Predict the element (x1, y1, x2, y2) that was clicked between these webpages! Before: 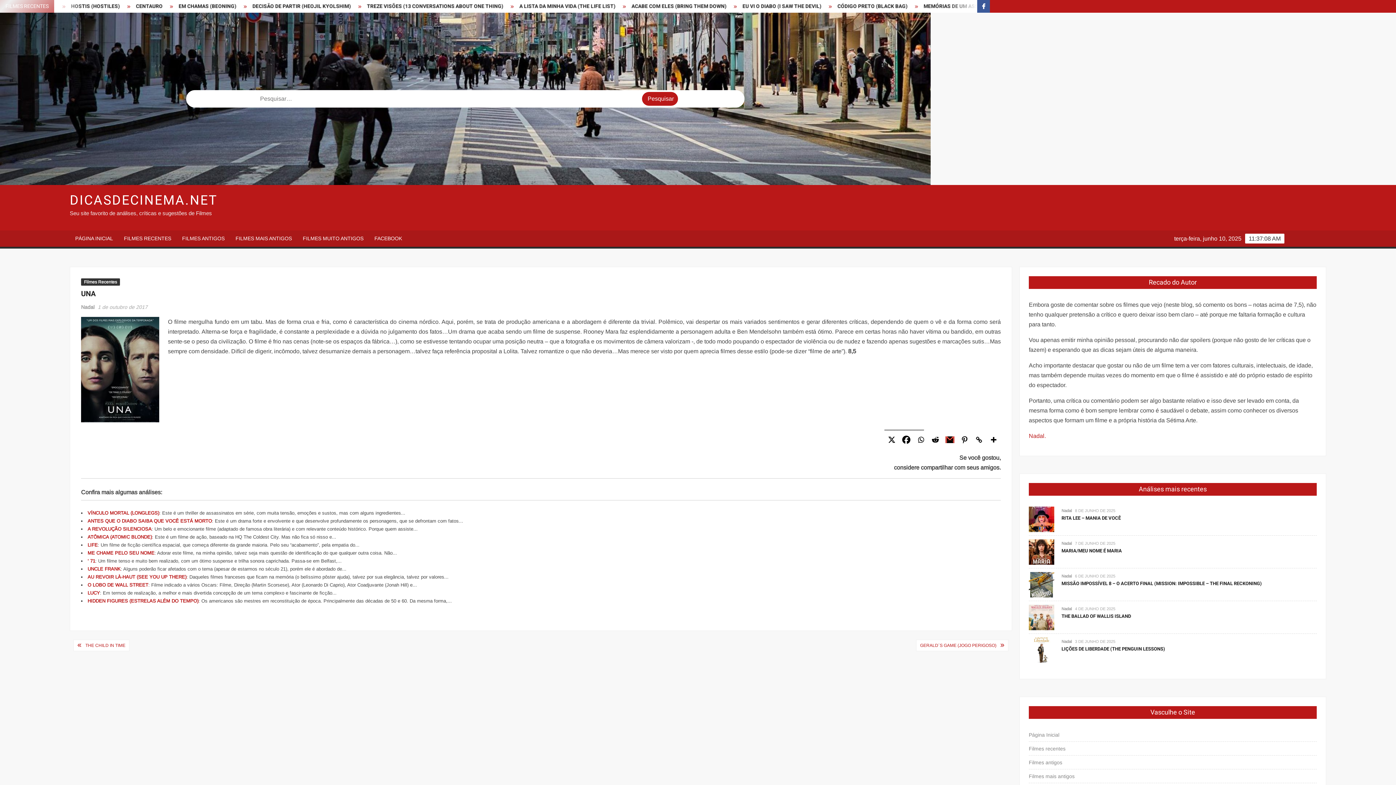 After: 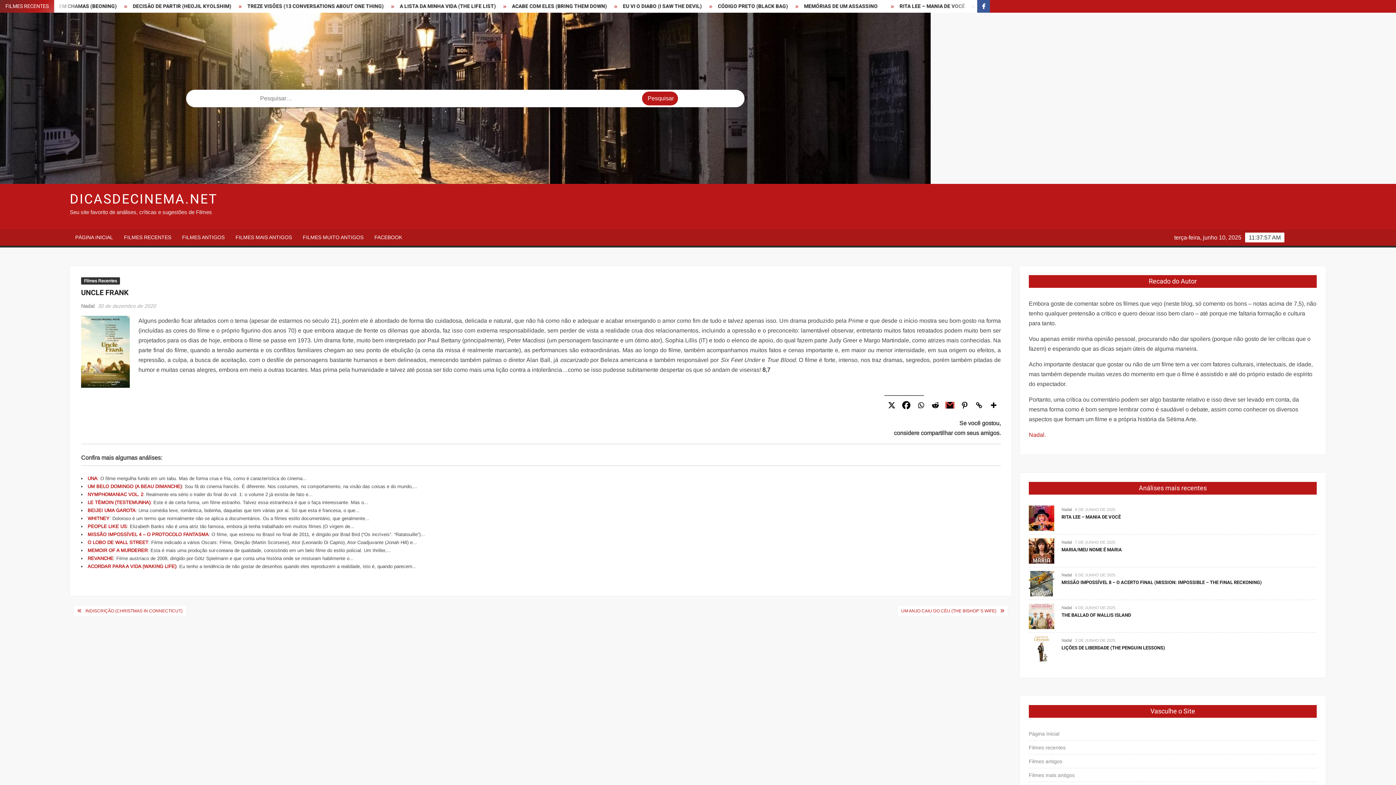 Action: label: UNCLE FRANK bbox: (87, 566, 120, 572)